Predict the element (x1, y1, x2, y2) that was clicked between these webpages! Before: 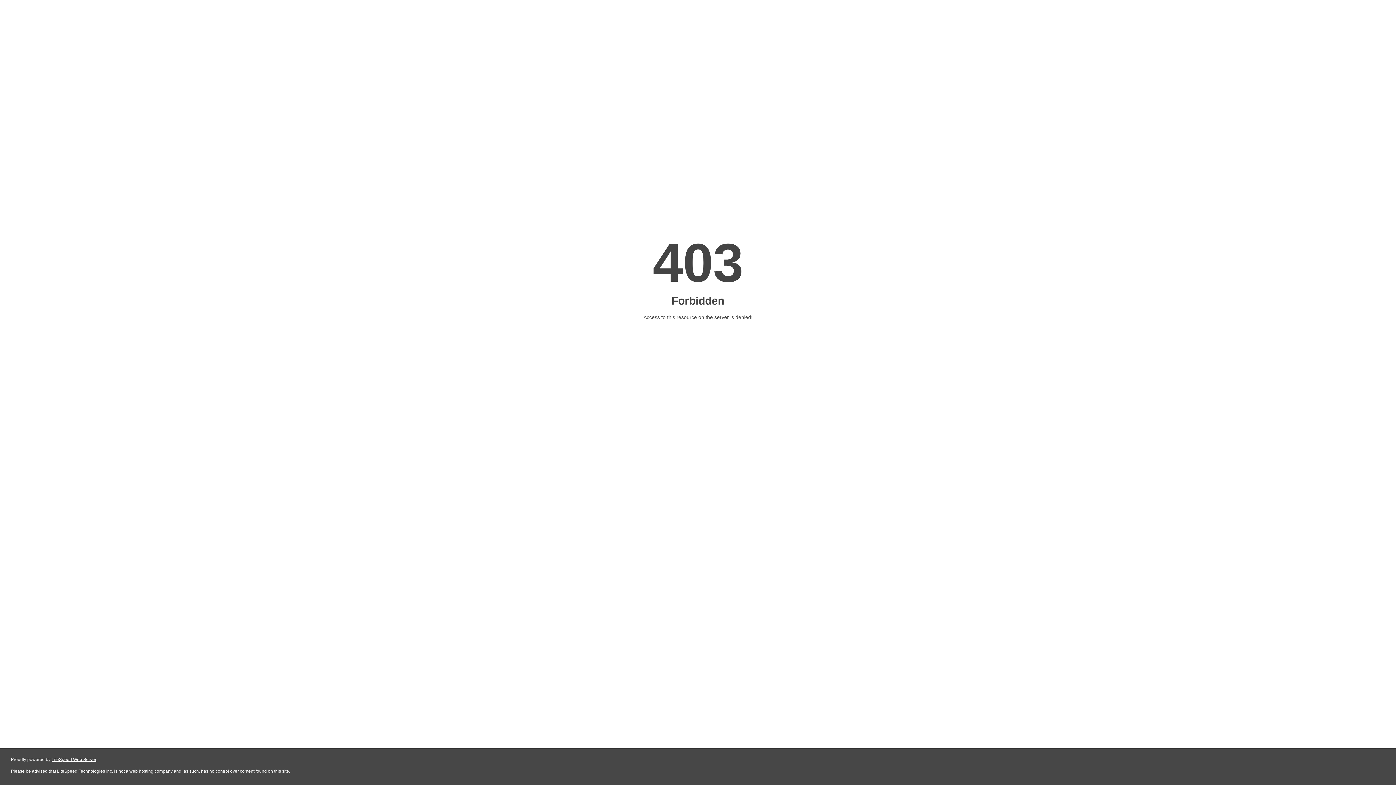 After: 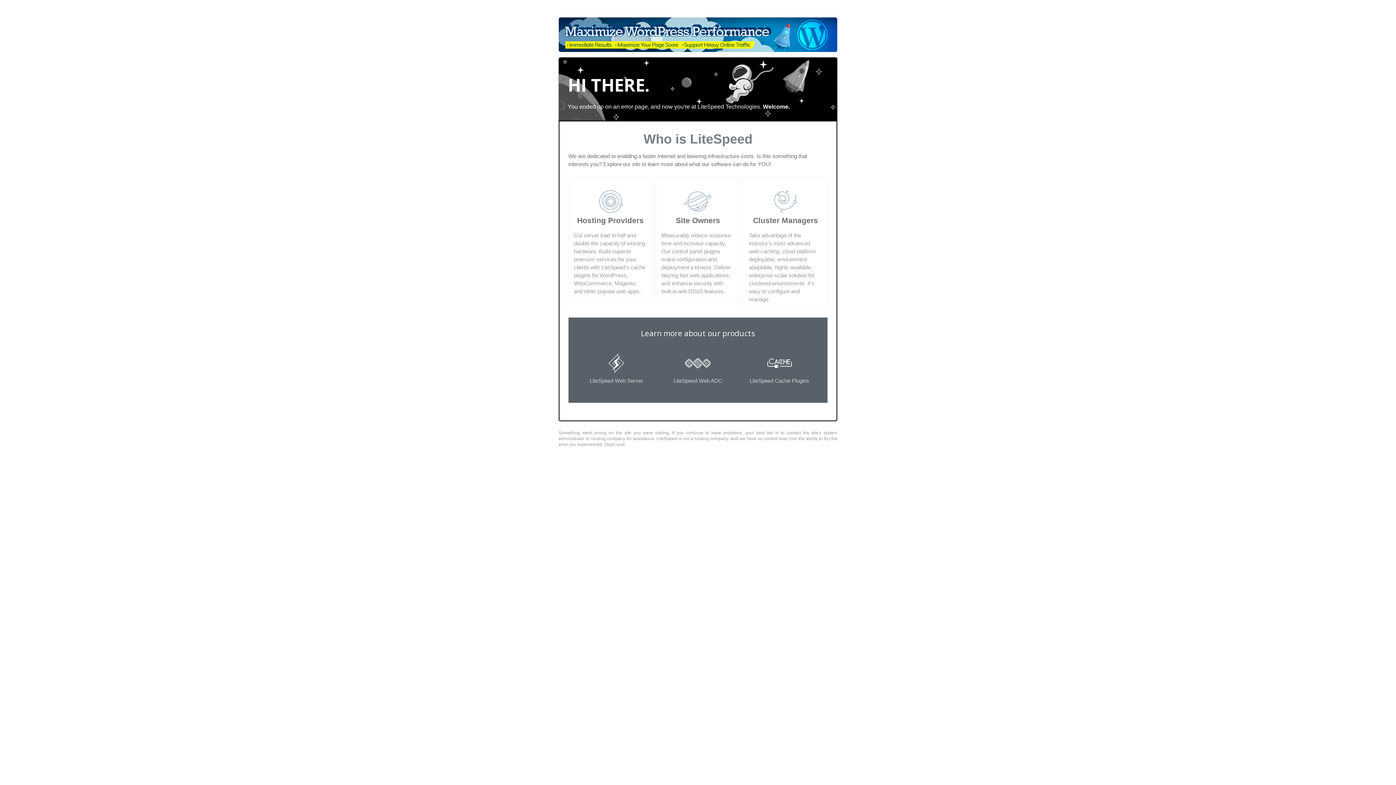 Action: label: LiteSpeed Web Server bbox: (51, 757, 96, 762)